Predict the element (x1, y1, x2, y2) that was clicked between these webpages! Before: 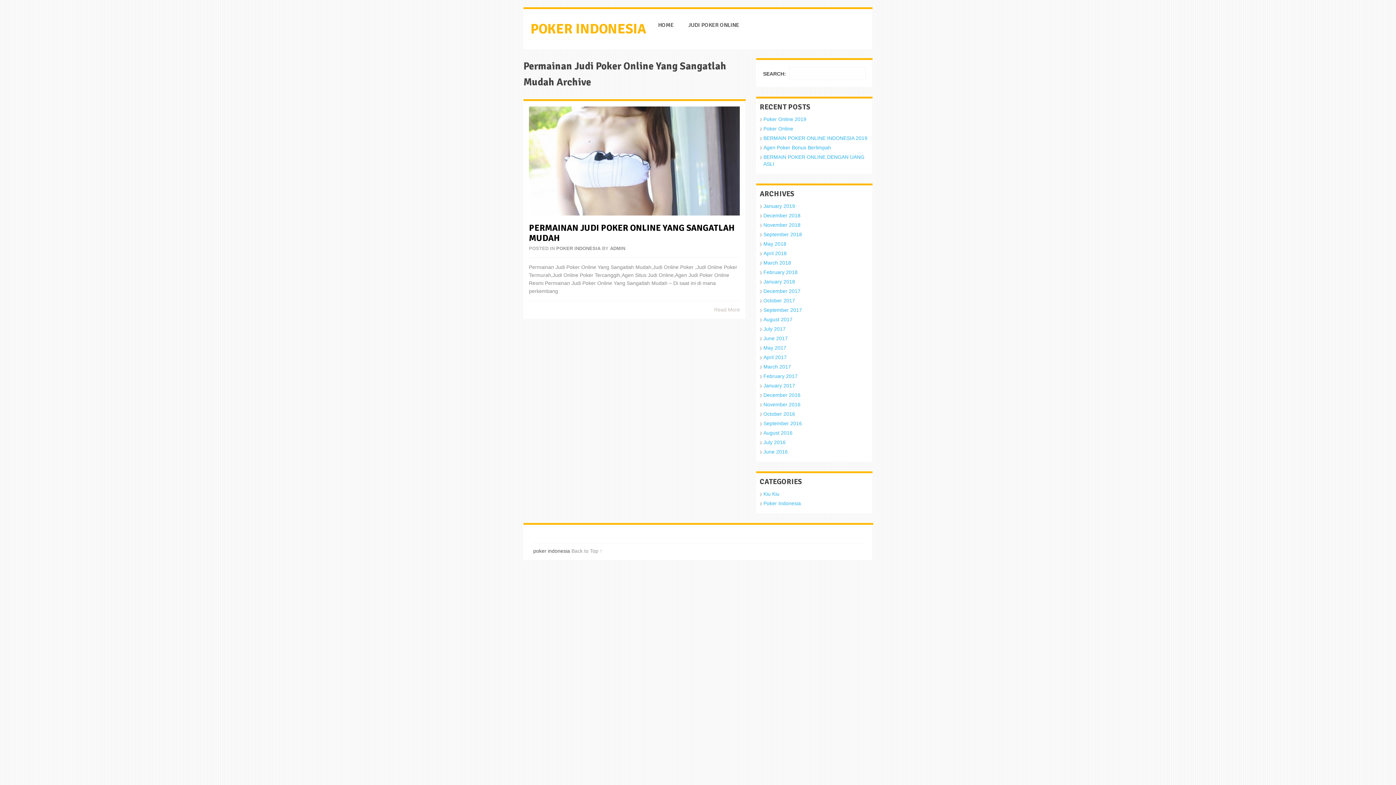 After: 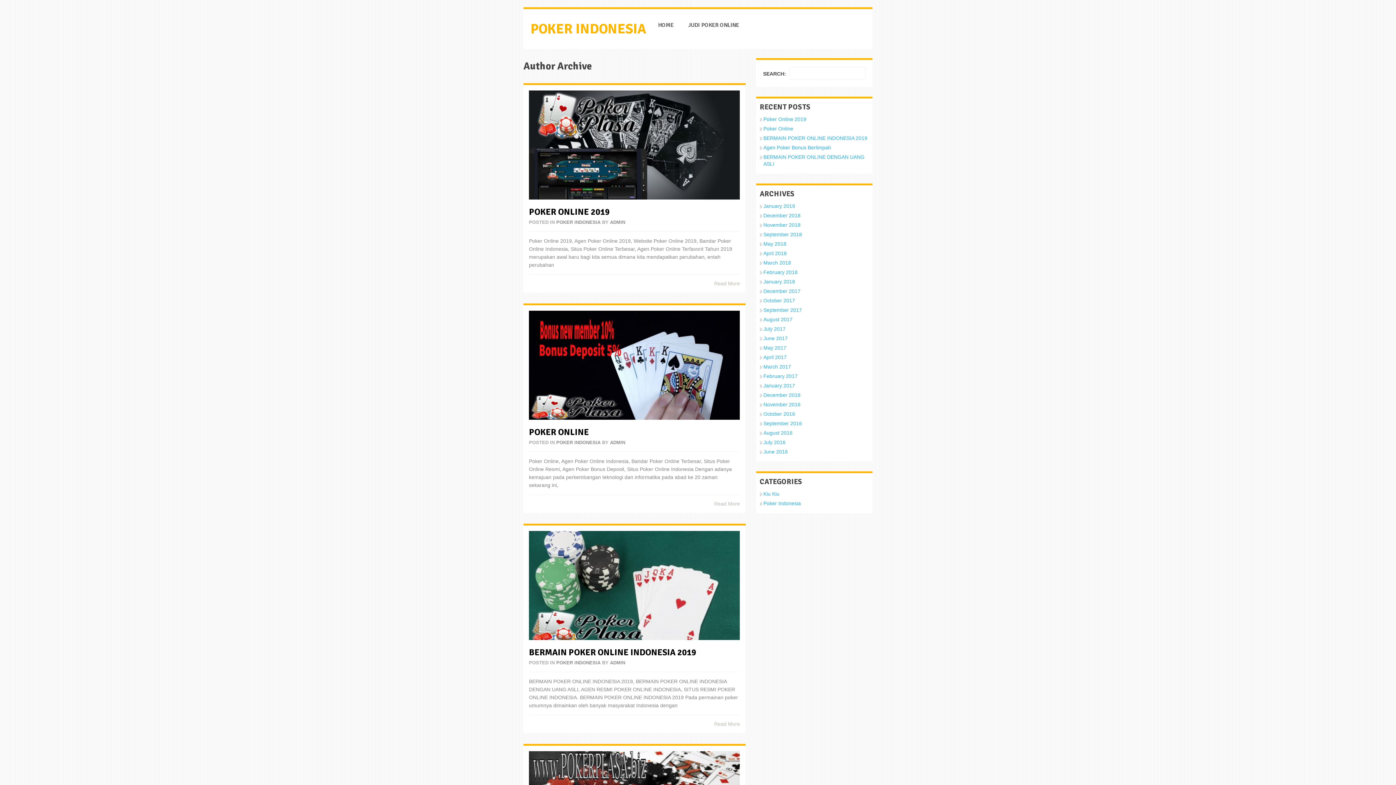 Action: bbox: (610, 245, 625, 251) label: ADMIN